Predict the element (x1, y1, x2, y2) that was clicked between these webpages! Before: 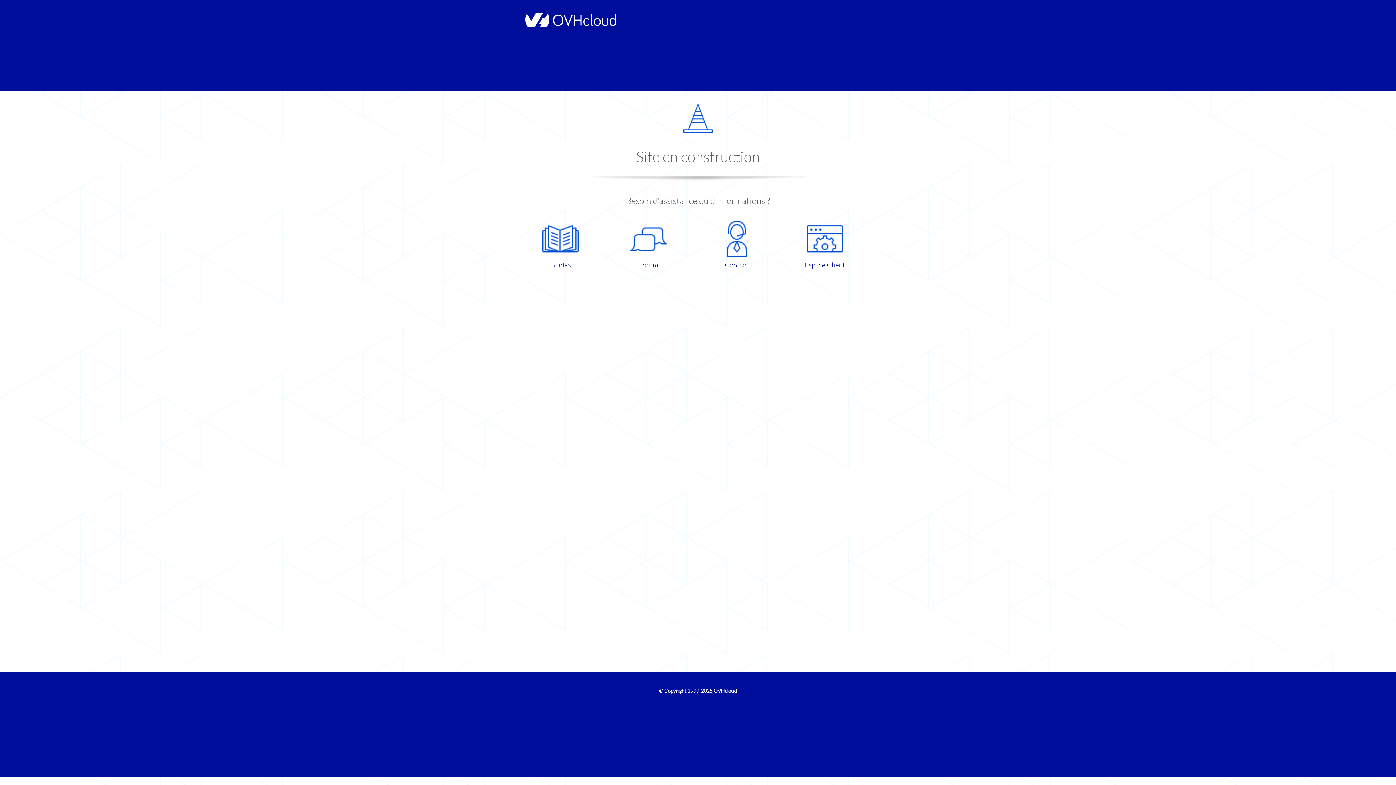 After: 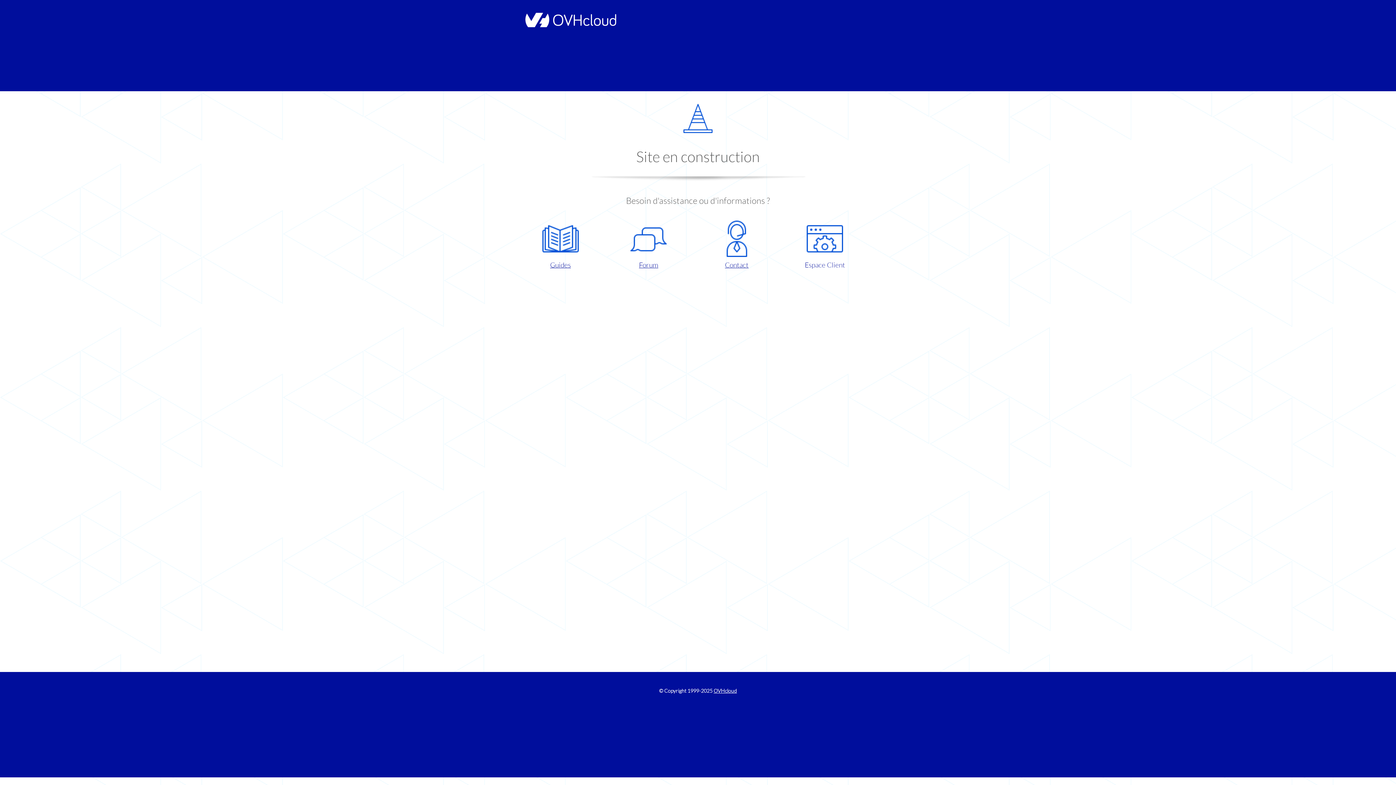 Action: label: Espace Client bbox: (786, 220, 863, 270)